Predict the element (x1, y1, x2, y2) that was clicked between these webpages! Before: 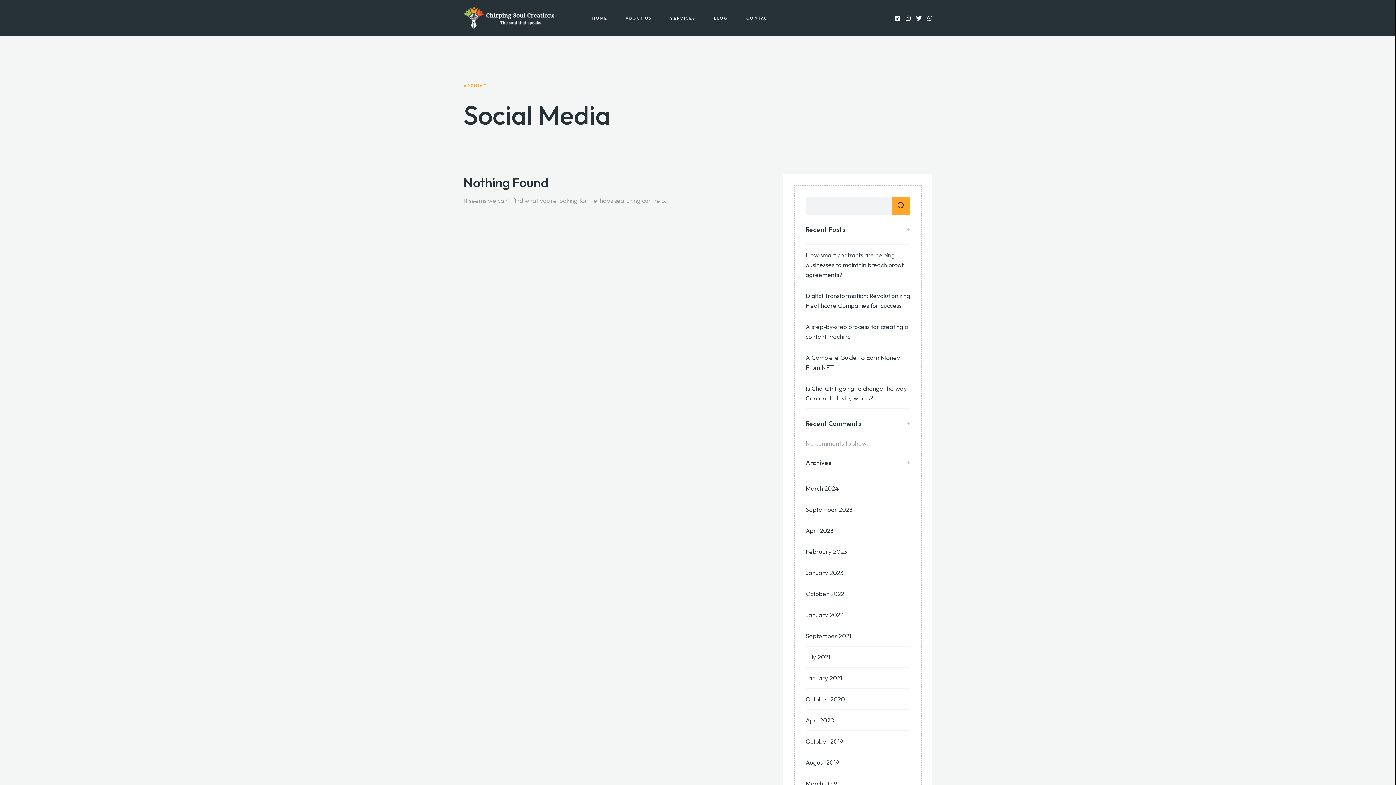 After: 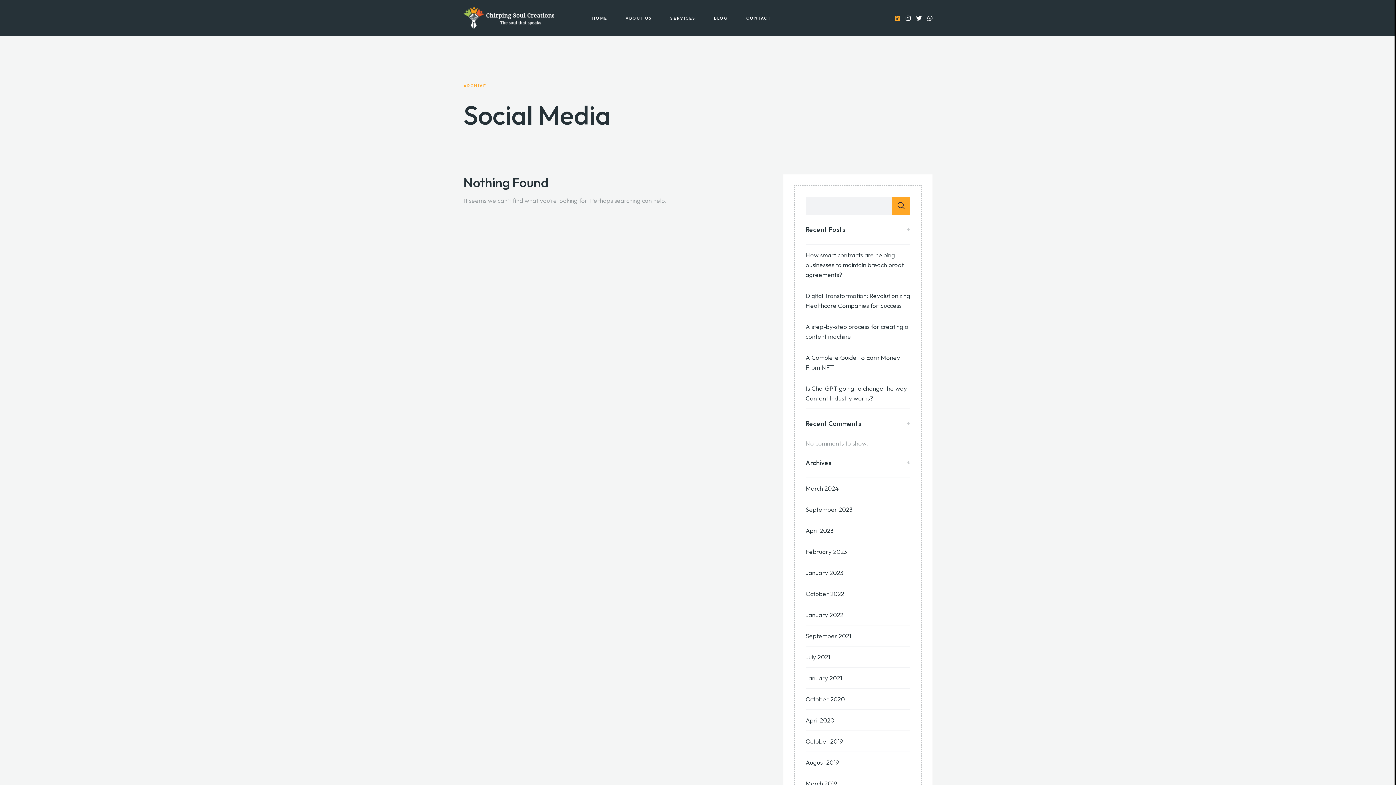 Action: bbox: (895, 13, 900, 22)